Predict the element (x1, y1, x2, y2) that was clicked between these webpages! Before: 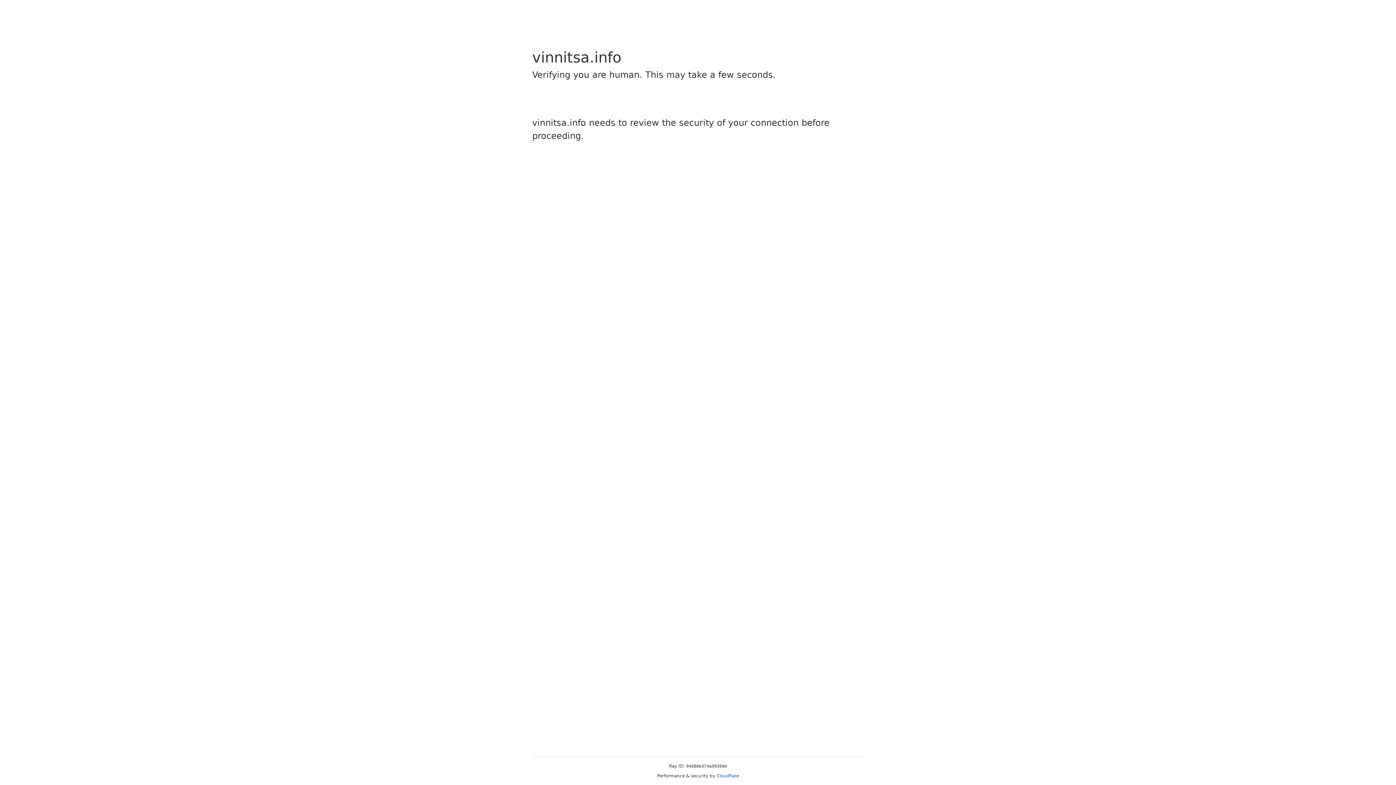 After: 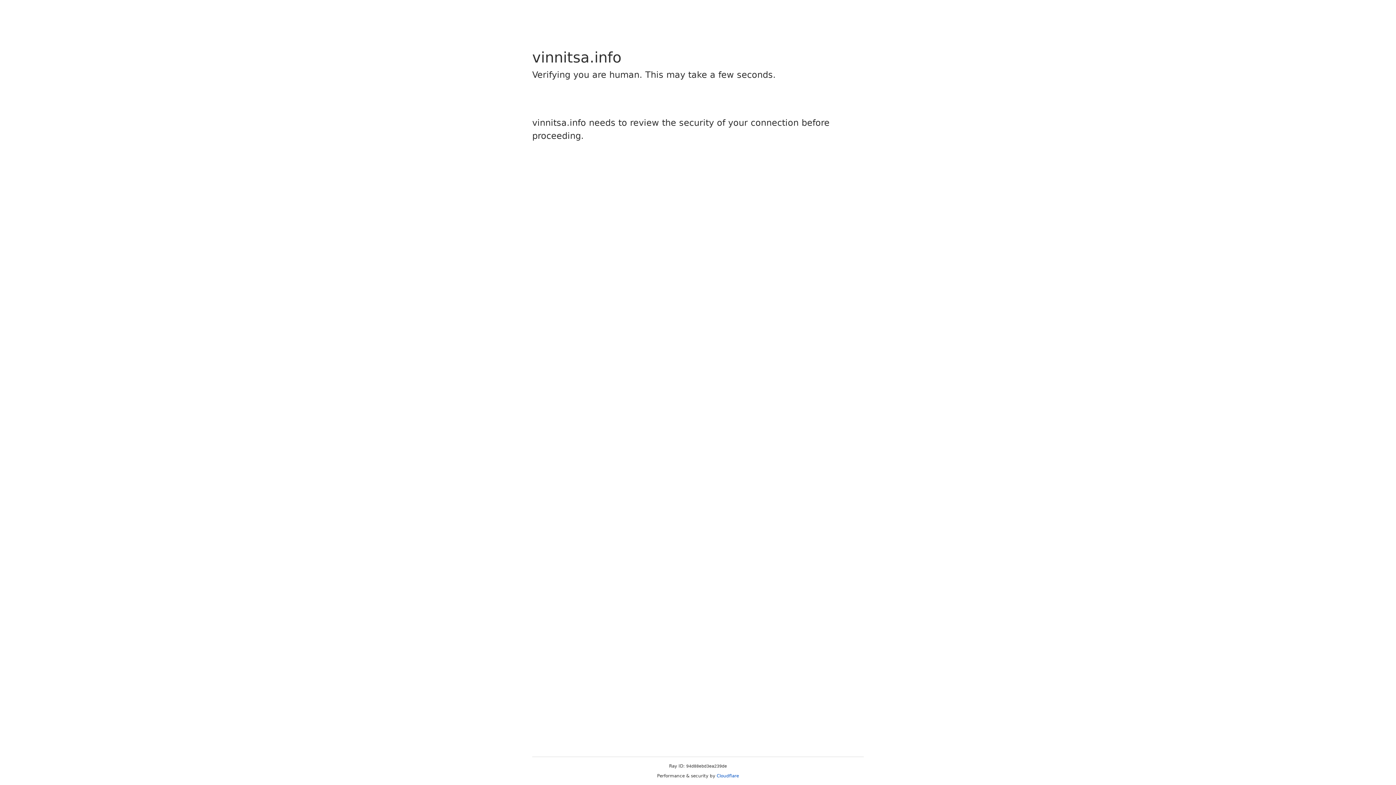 Action: label: Cloudflare bbox: (716, 773, 739, 778)